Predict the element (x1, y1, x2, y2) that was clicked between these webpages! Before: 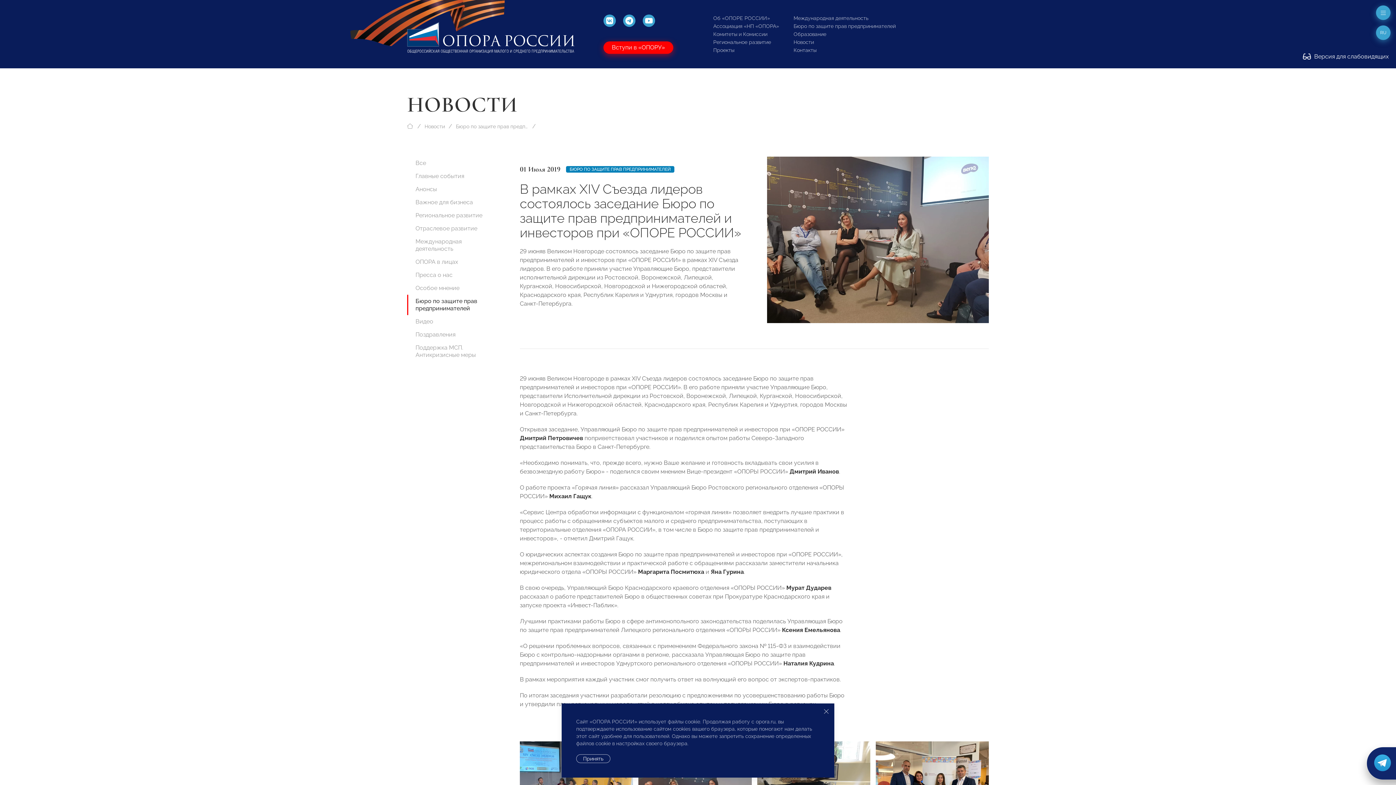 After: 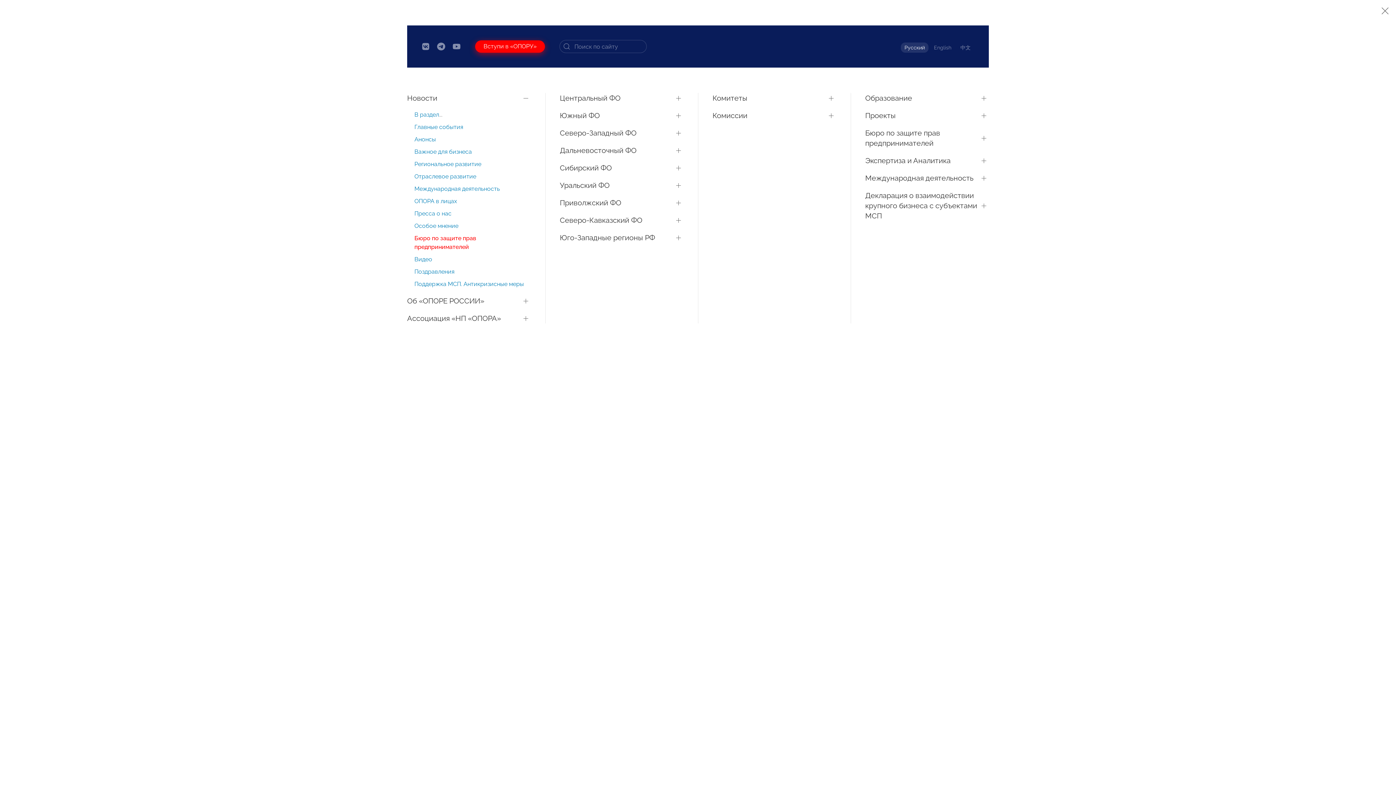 Action: bbox: (1376, 5, 1390, 20)